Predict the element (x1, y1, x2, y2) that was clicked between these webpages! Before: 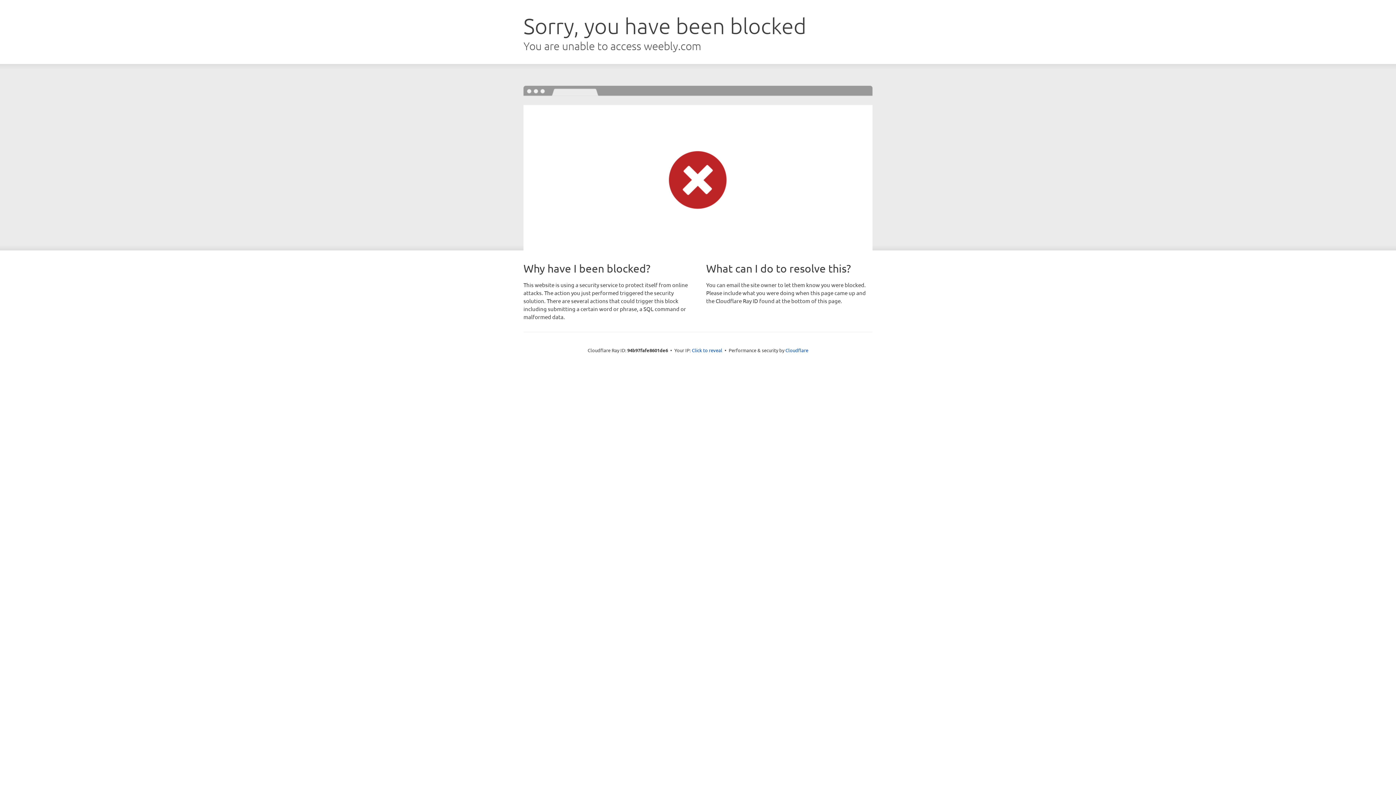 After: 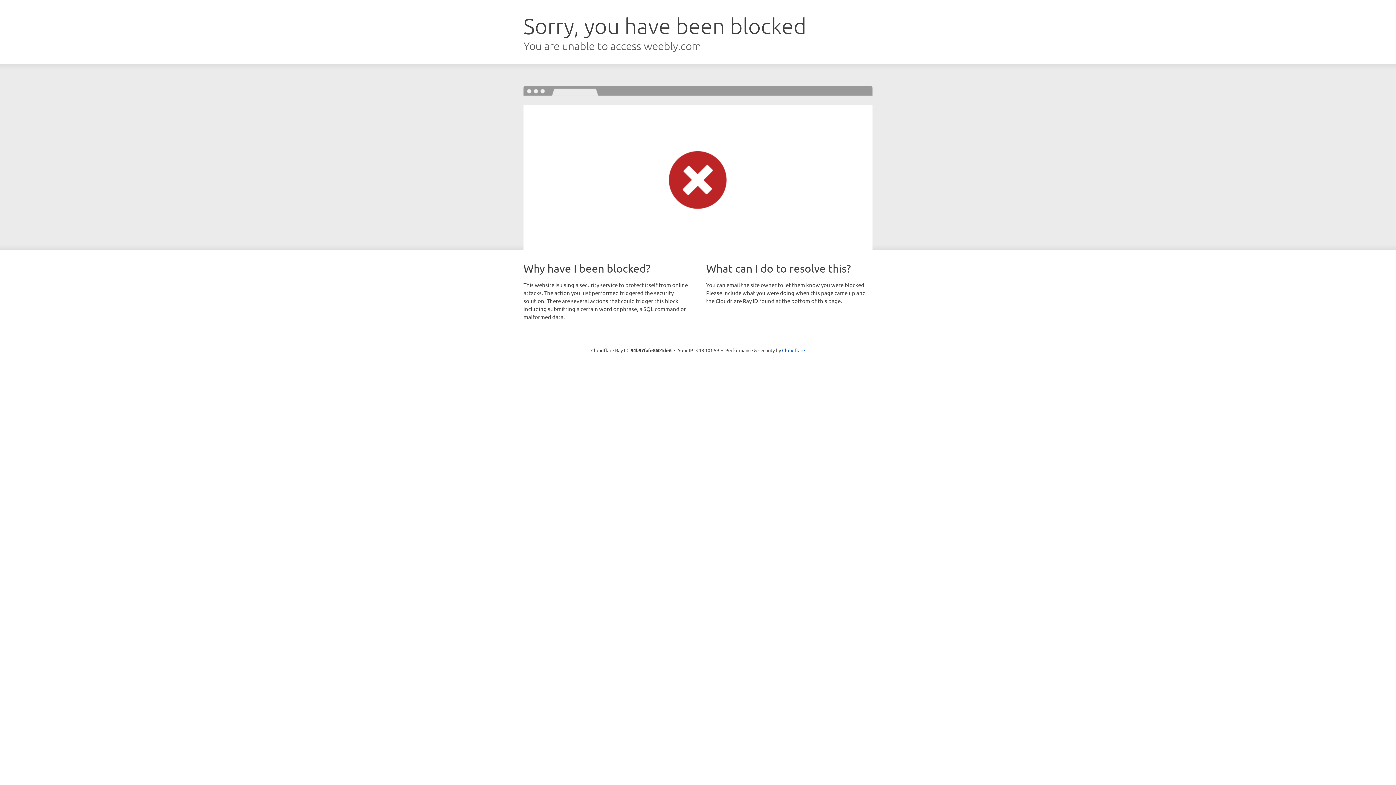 Action: bbox: (692, 346, 722, 353) label: Click to reveal